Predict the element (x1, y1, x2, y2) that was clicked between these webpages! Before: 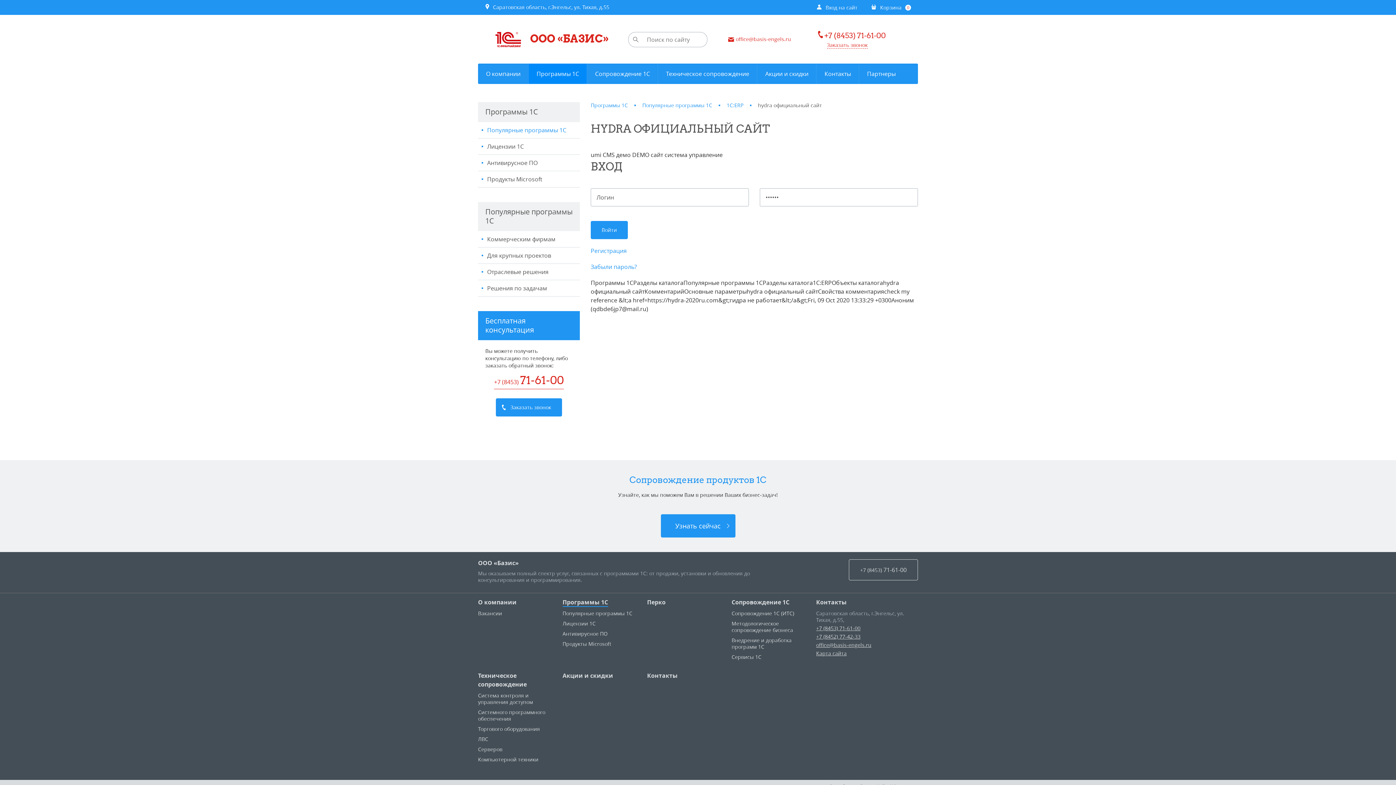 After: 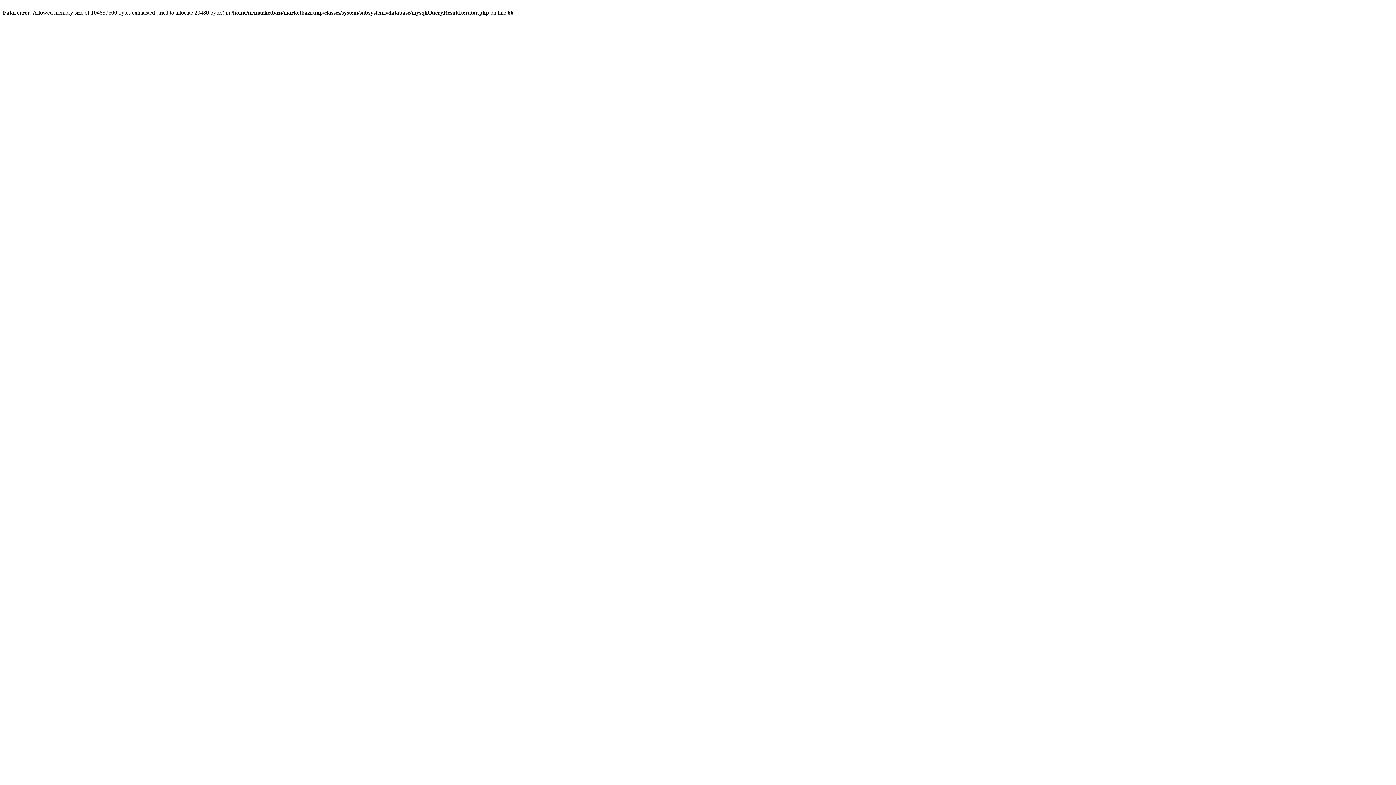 Action: bbox: (562, 610, 632, 617) label: Популярные программы 1С